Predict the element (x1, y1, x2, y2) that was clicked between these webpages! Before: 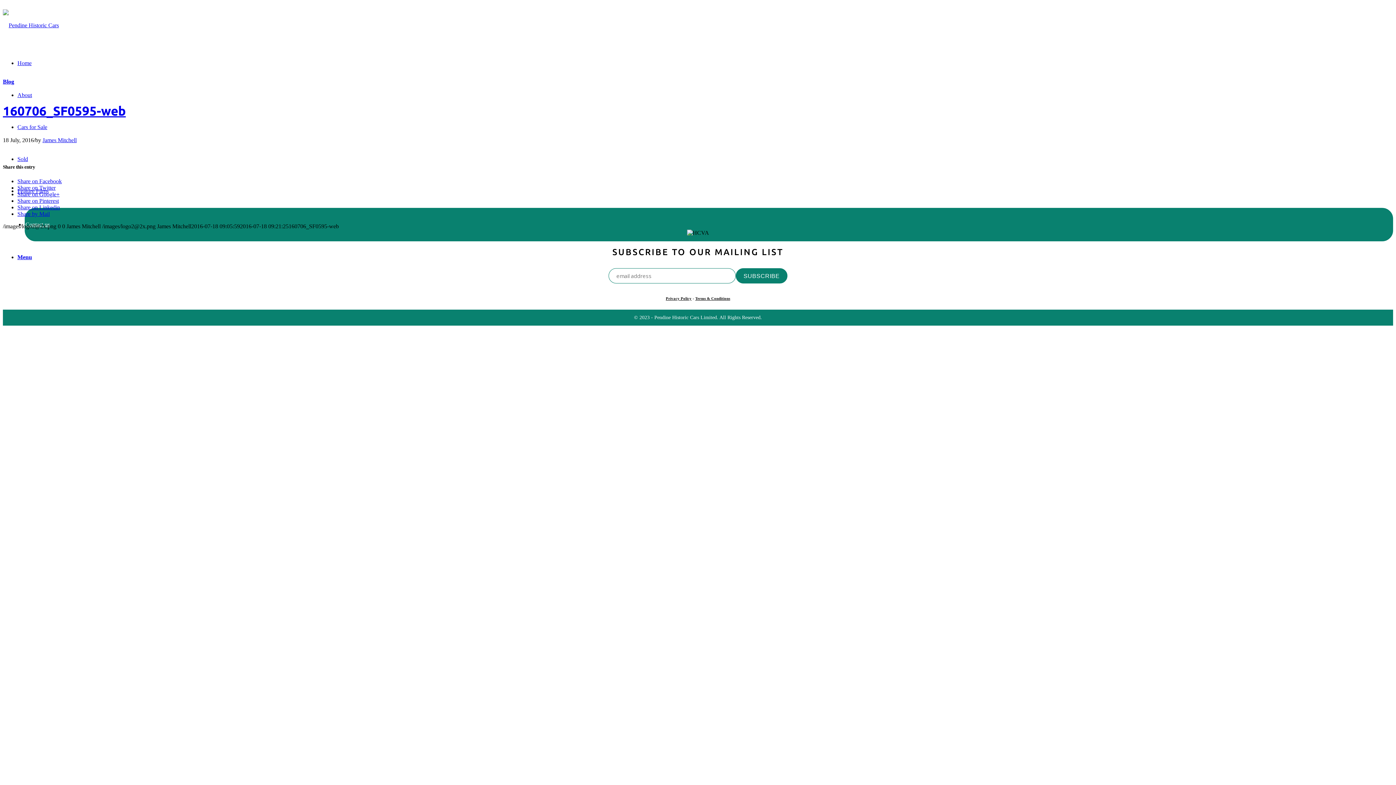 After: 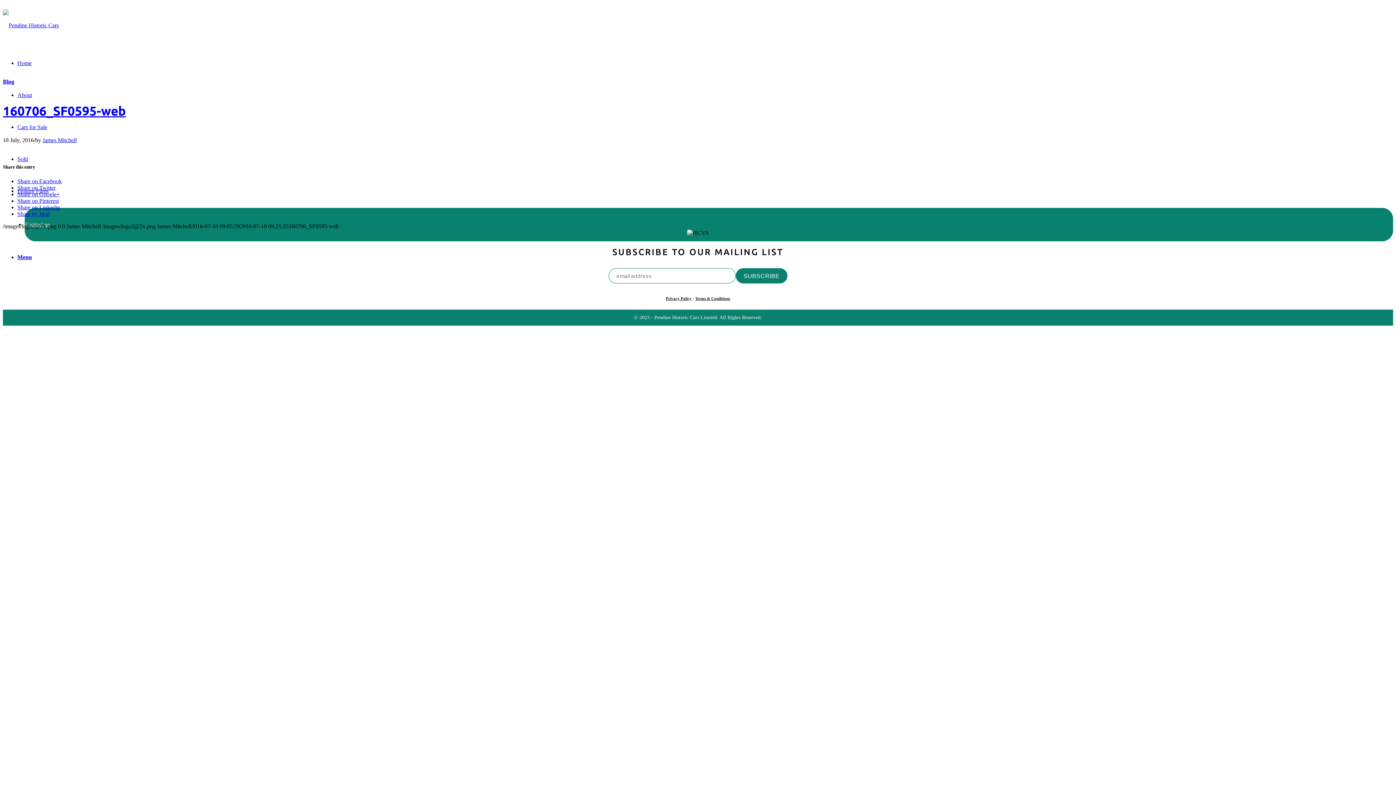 Action: bbox: (17, 210, 49, 217) label: Share by Mail